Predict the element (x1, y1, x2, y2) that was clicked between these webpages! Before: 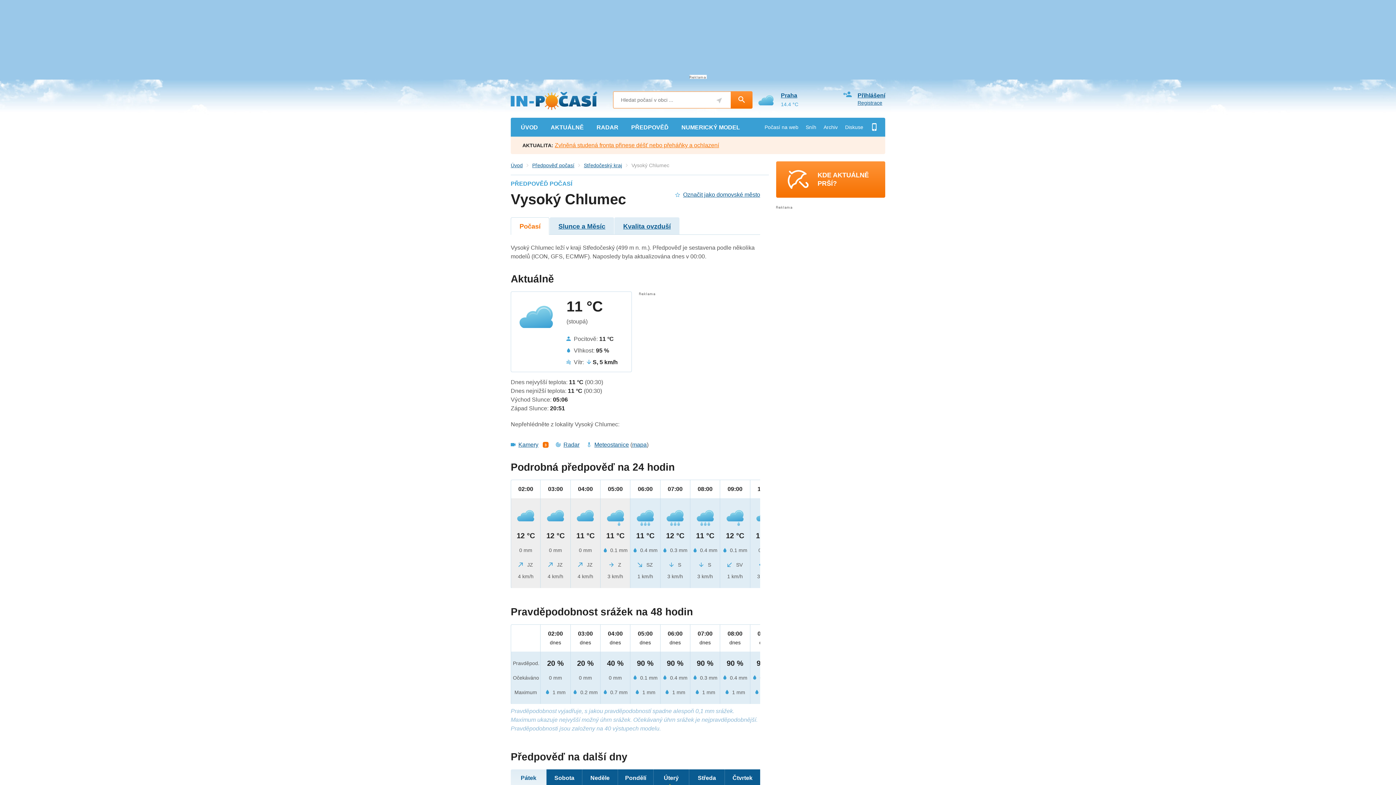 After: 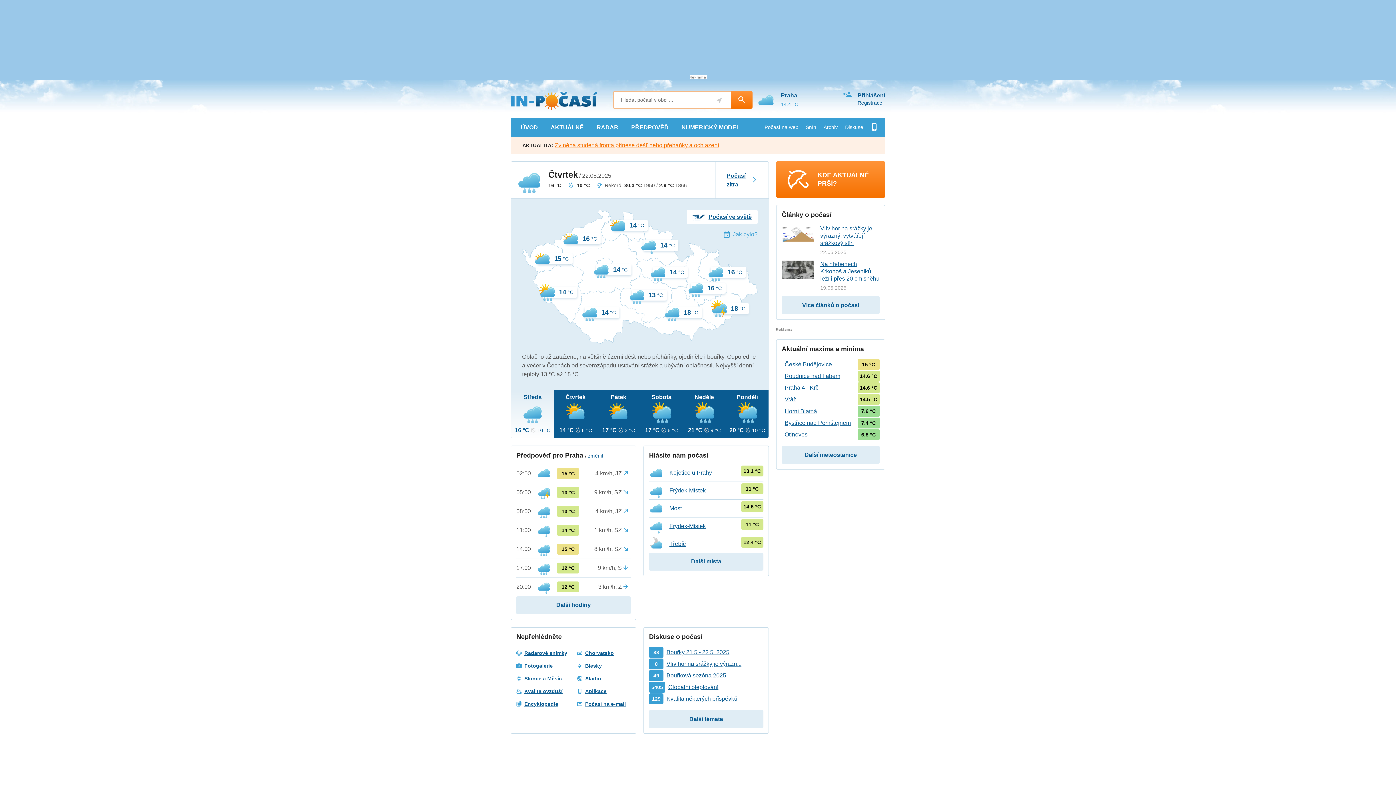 Action: label: ÚVOD bbox: (514, 118, 544, 136)